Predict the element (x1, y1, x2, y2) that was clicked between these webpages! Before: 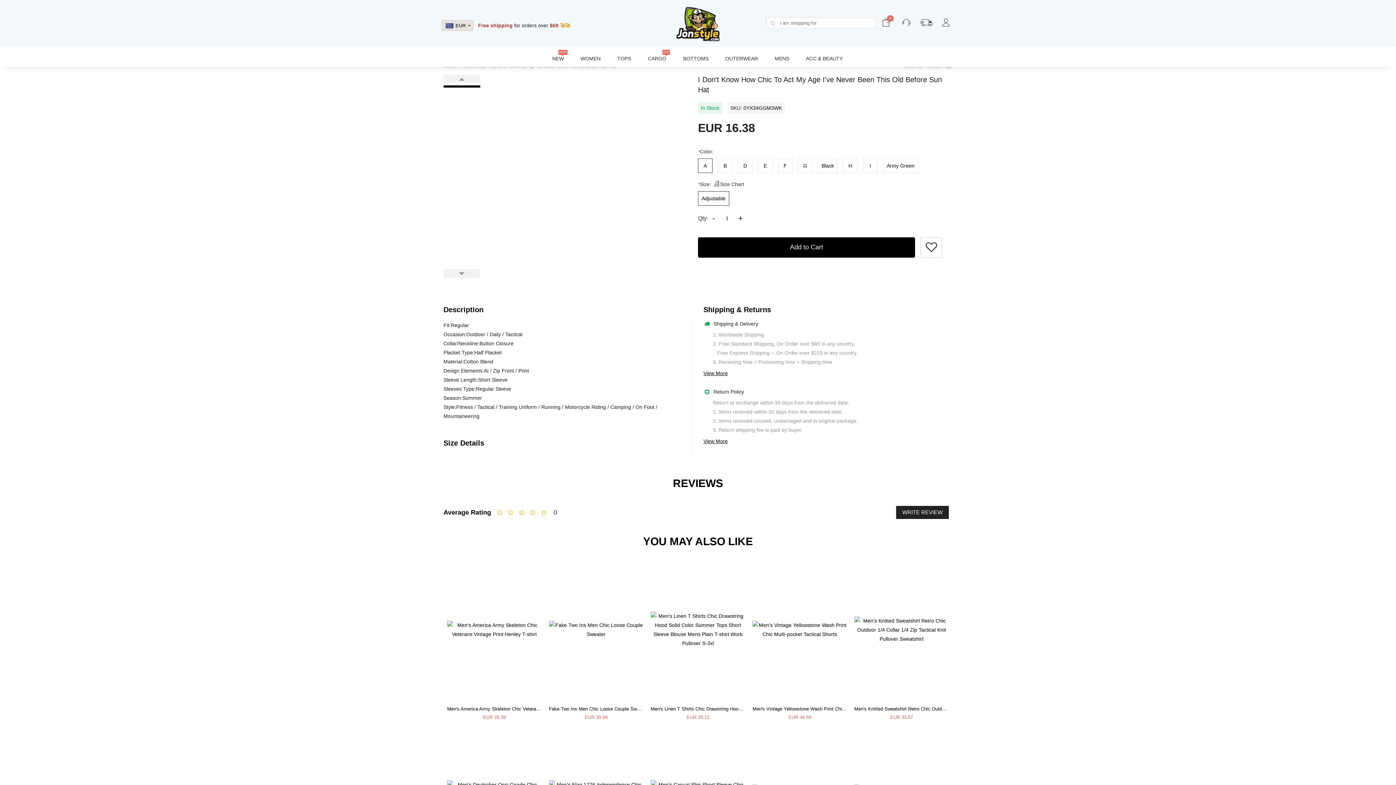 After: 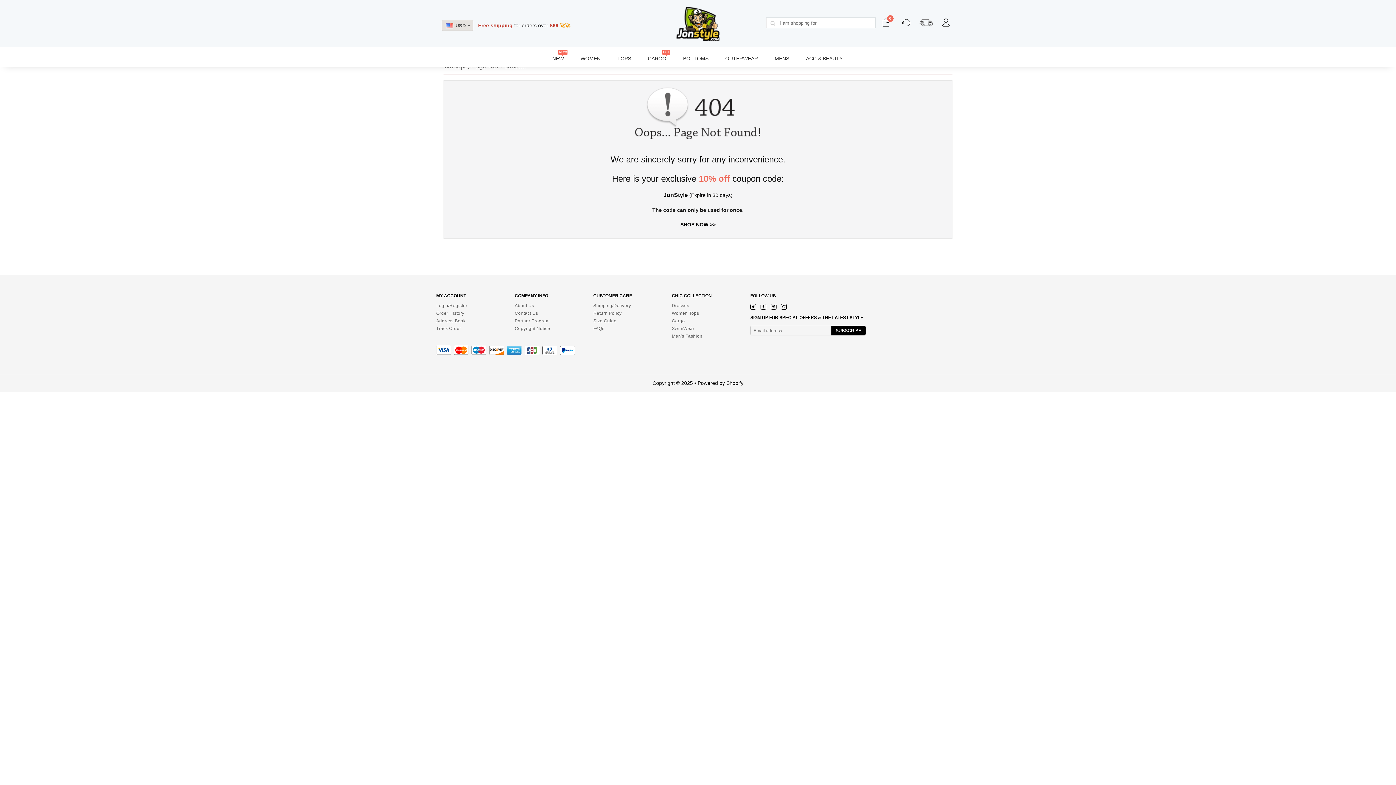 Action: bbox: (573, 50, 608, 66) label: WOMEN